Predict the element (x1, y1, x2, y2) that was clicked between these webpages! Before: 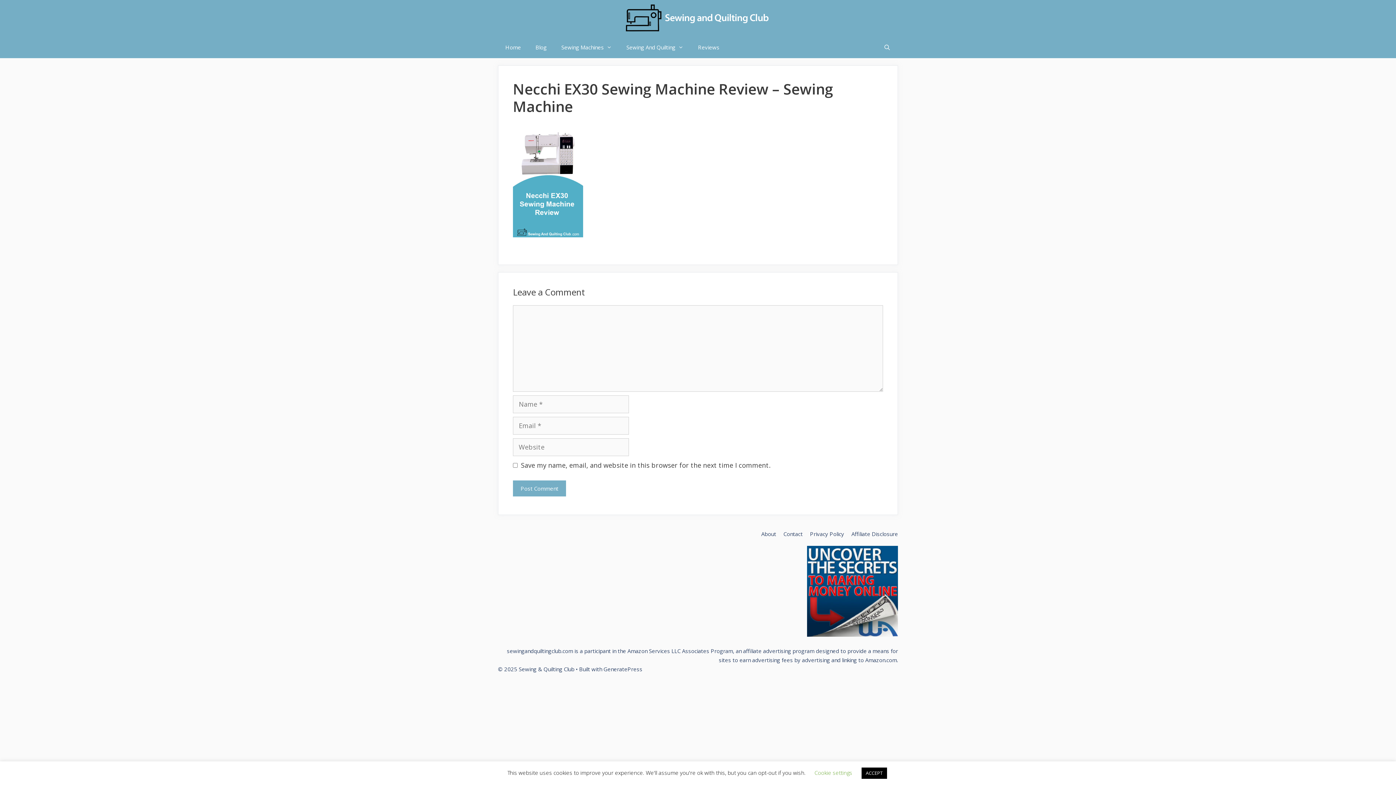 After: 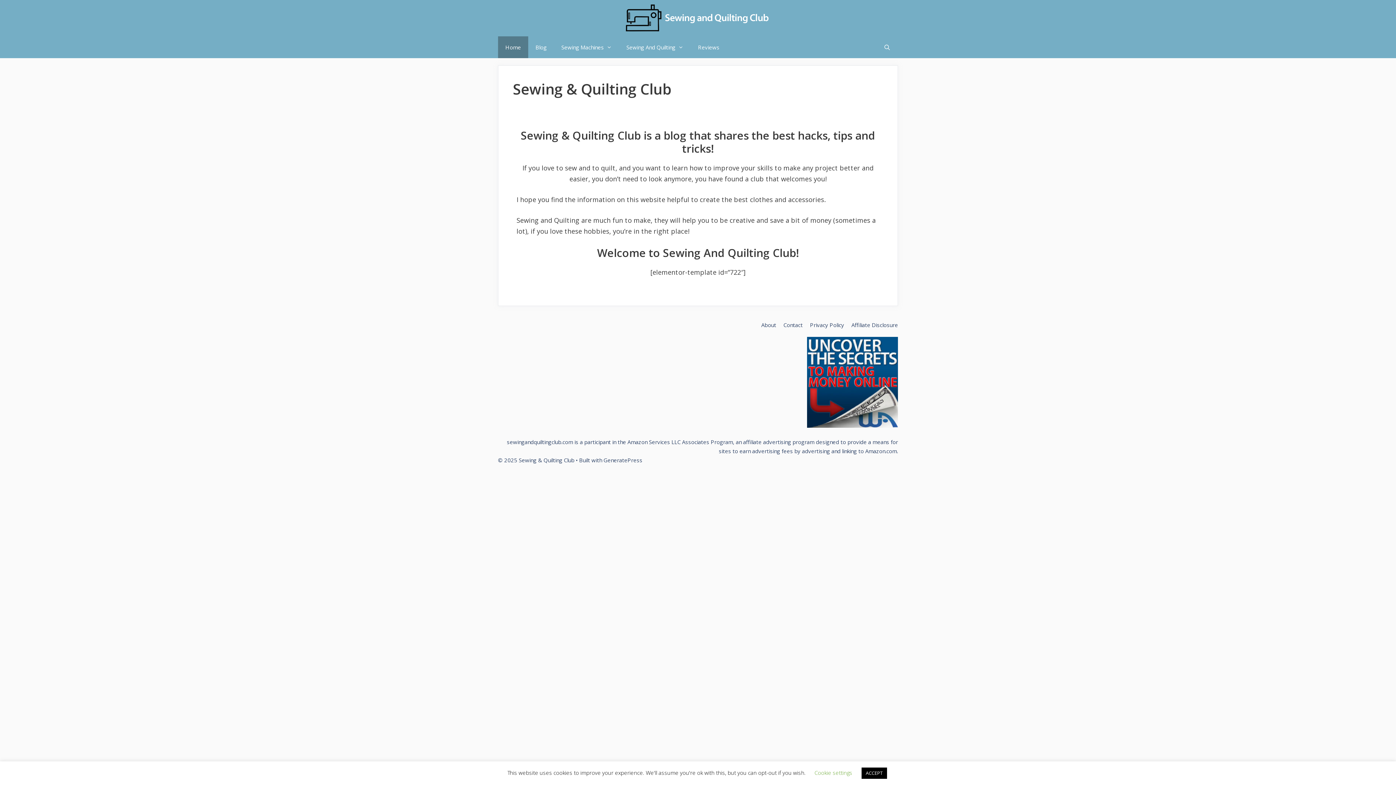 Action: bbox: (498, 36, 528, 58) label: Home